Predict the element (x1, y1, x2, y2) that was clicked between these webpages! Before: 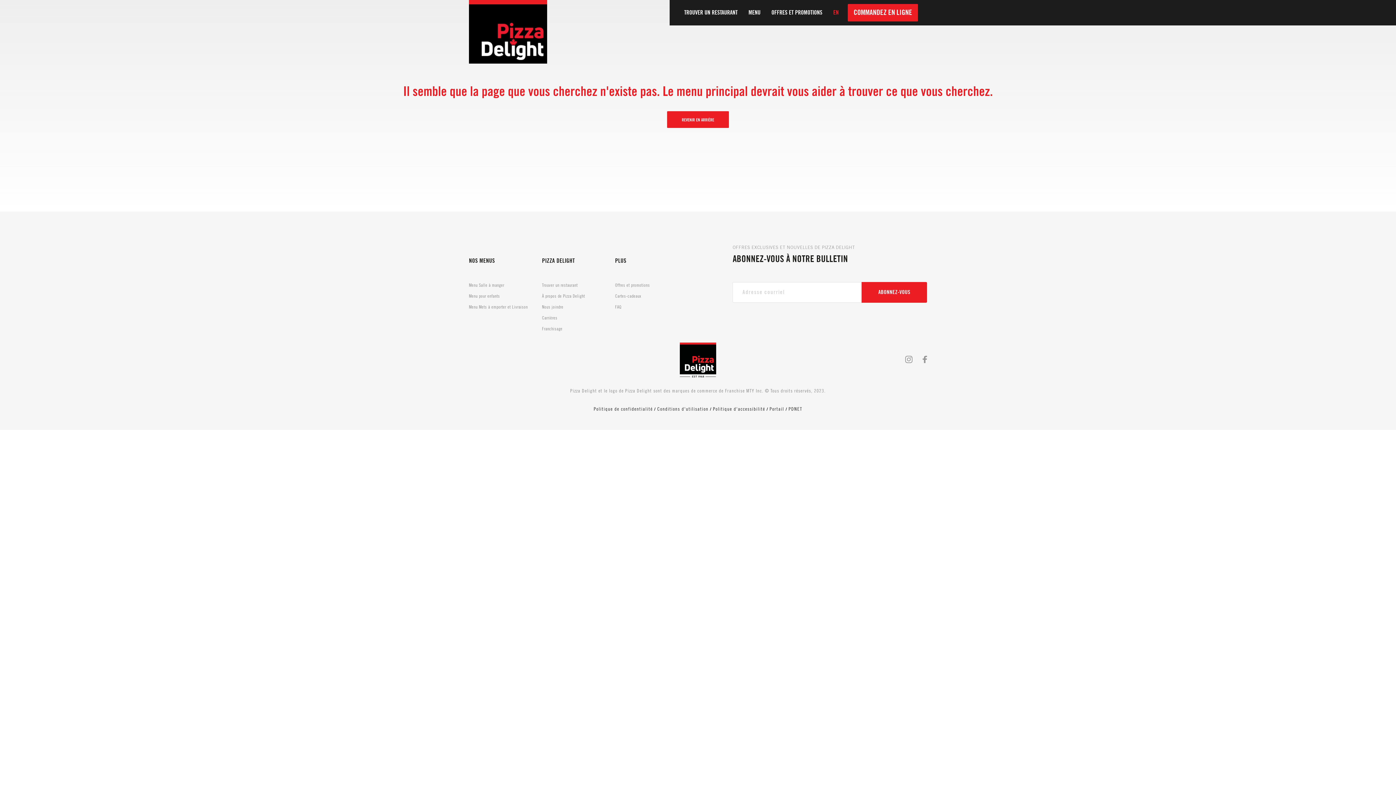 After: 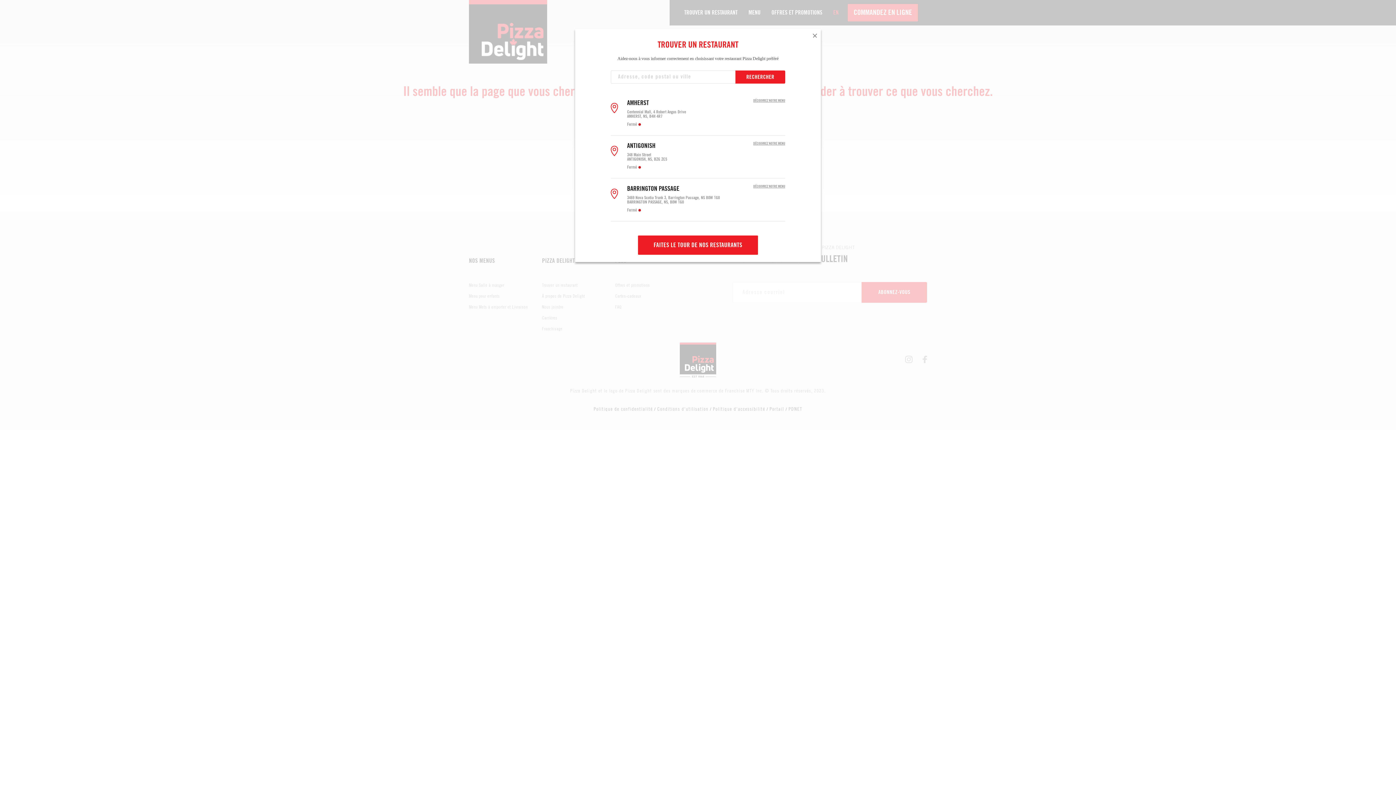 Action: bbox: (743, 5, 766, 20) label: MENU